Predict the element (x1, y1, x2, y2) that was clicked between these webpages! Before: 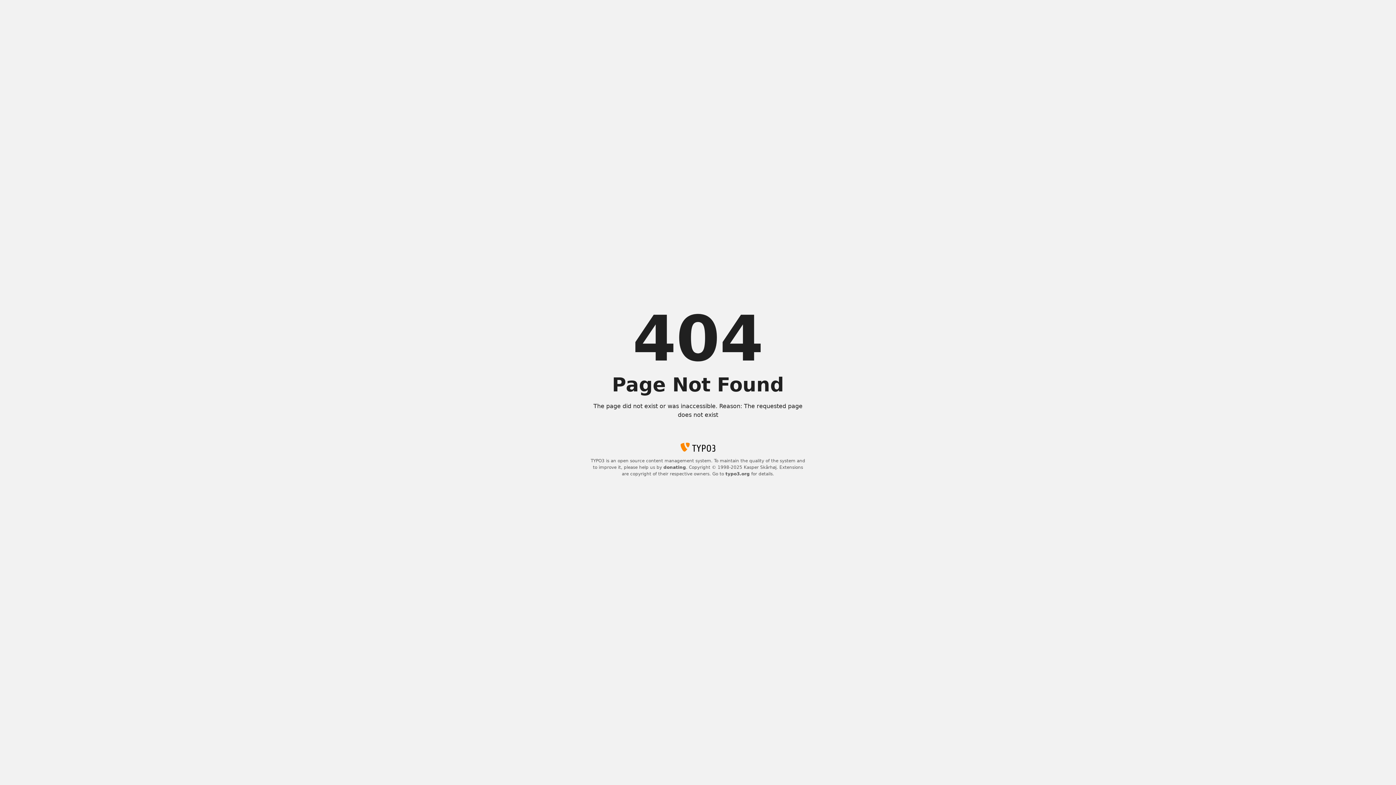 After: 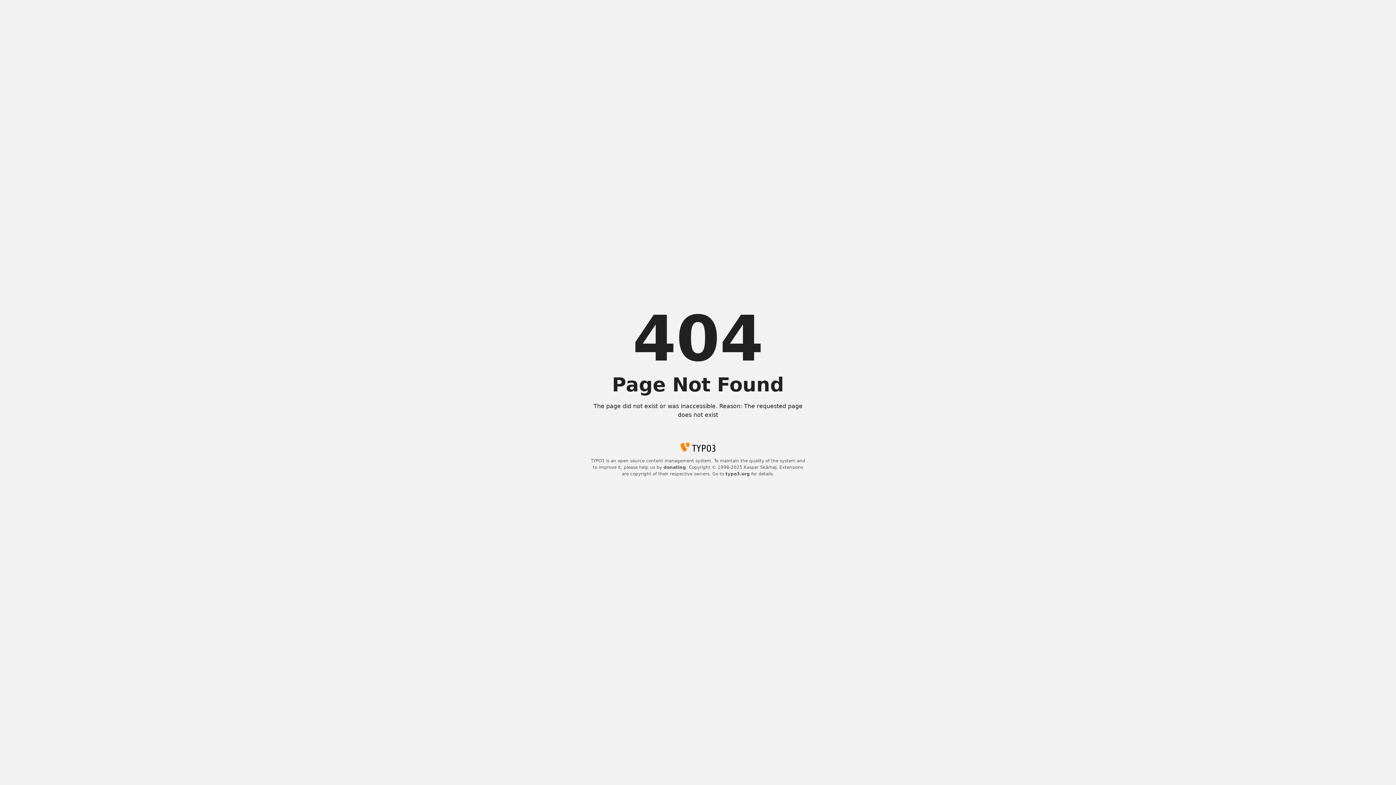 Action: bbox: (663, 465, 686, 470) label: donating